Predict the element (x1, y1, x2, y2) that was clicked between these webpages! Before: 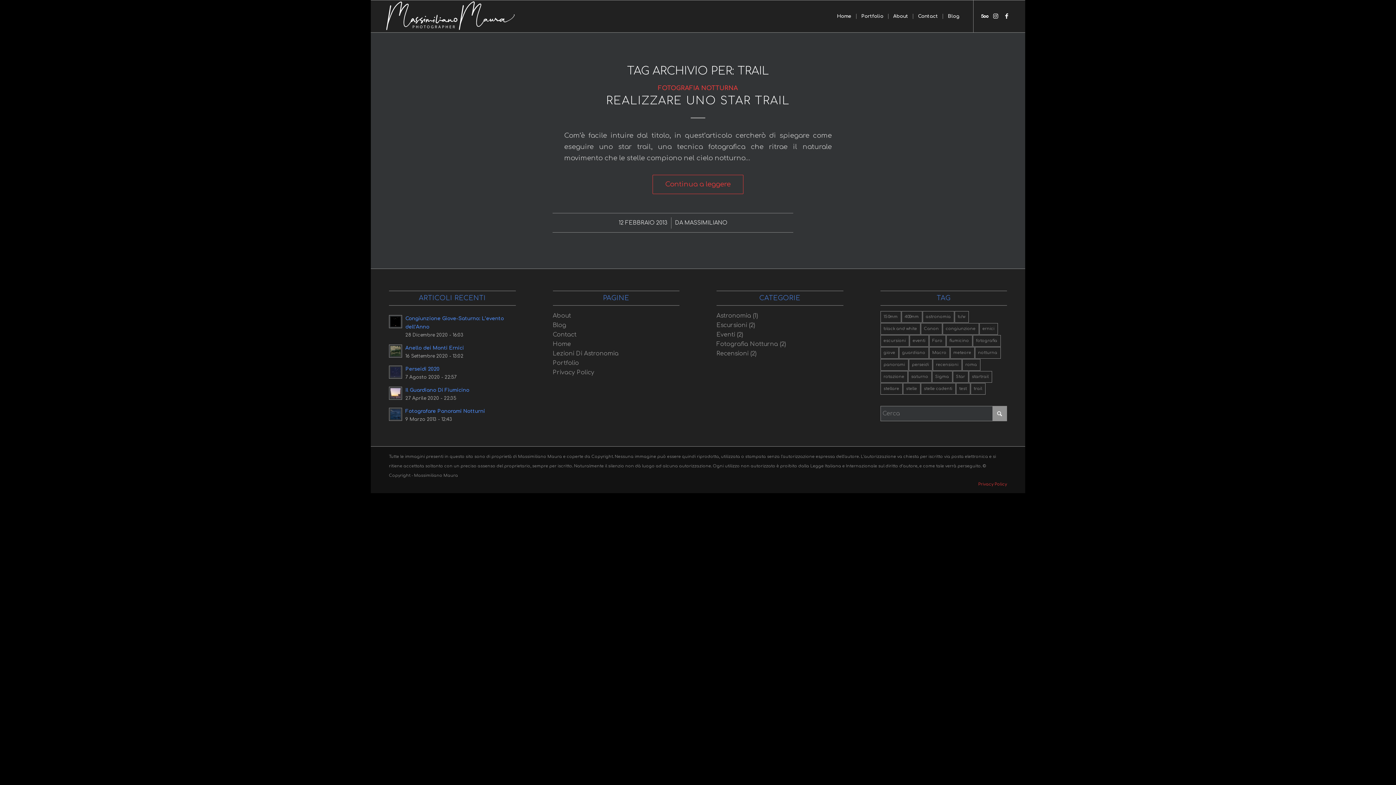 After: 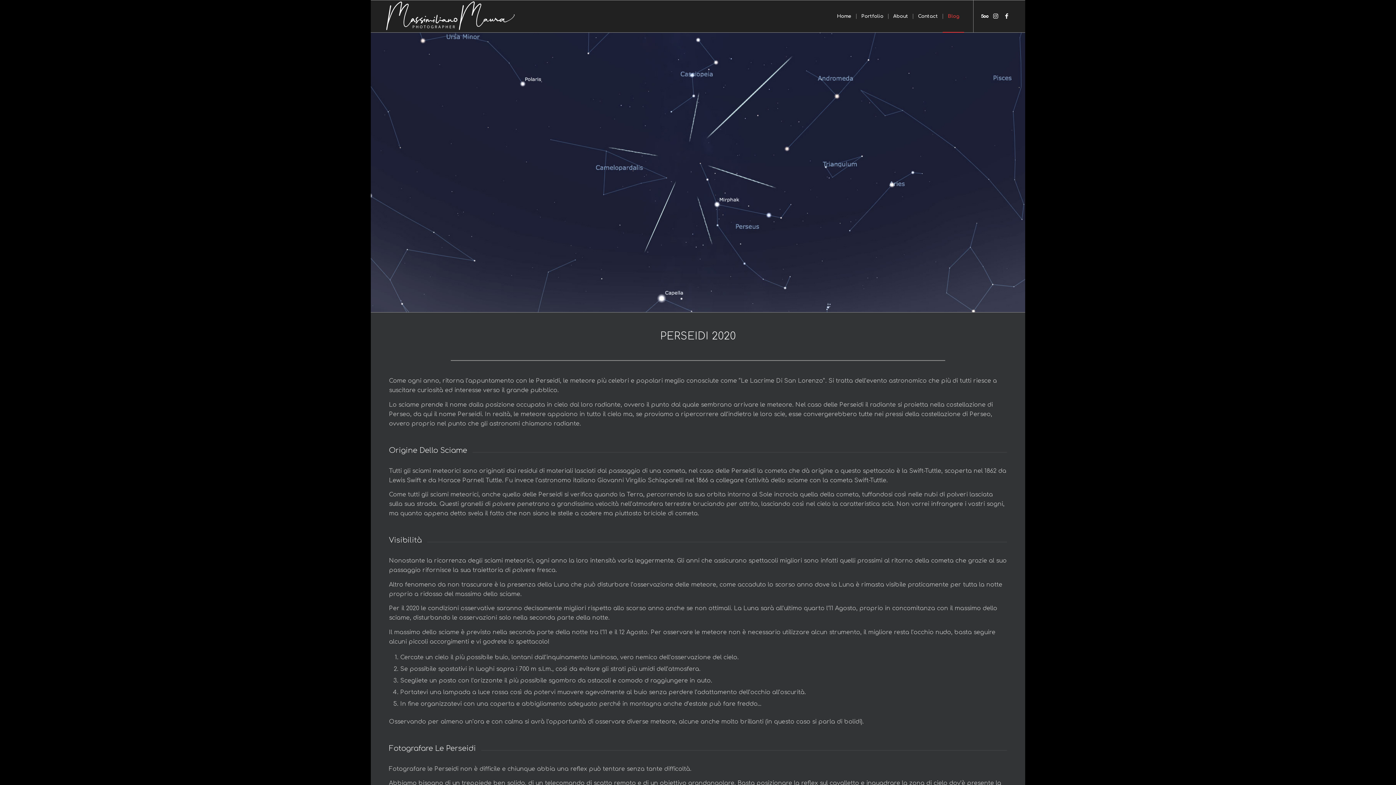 Action: bbox: (405, 366, 439, 371) label: Perseidi 2020